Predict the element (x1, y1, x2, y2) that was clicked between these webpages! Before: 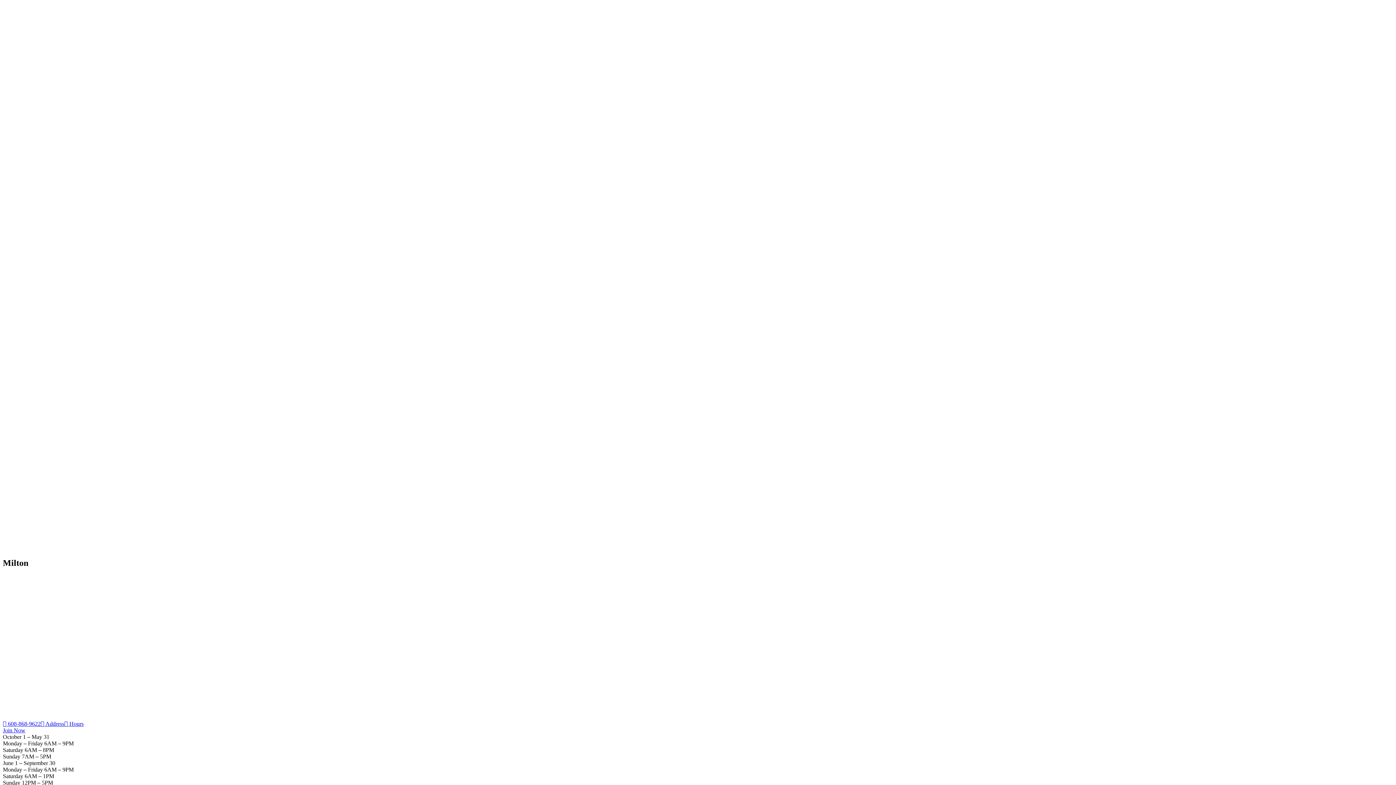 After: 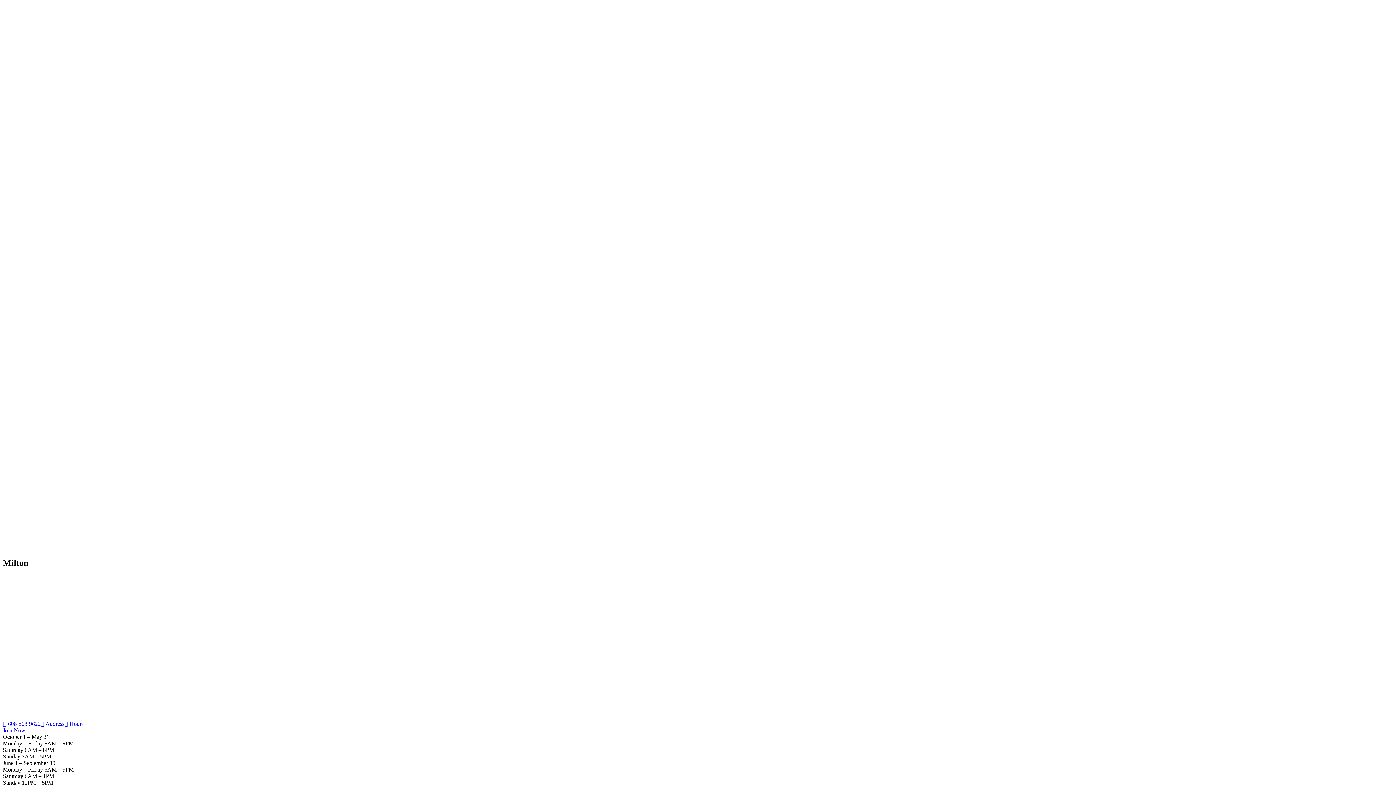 Action: bbox: (64, 721, 83, 727) label:  Hours